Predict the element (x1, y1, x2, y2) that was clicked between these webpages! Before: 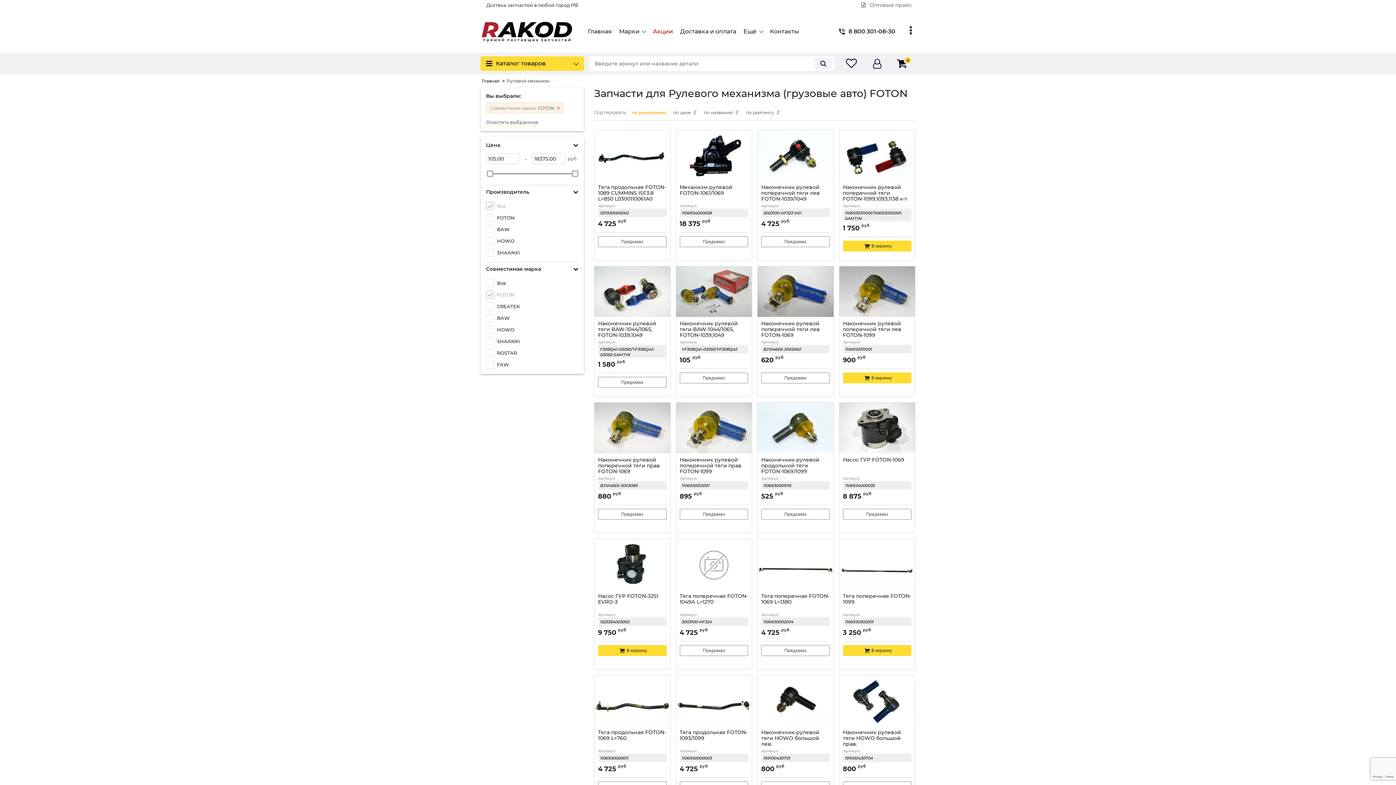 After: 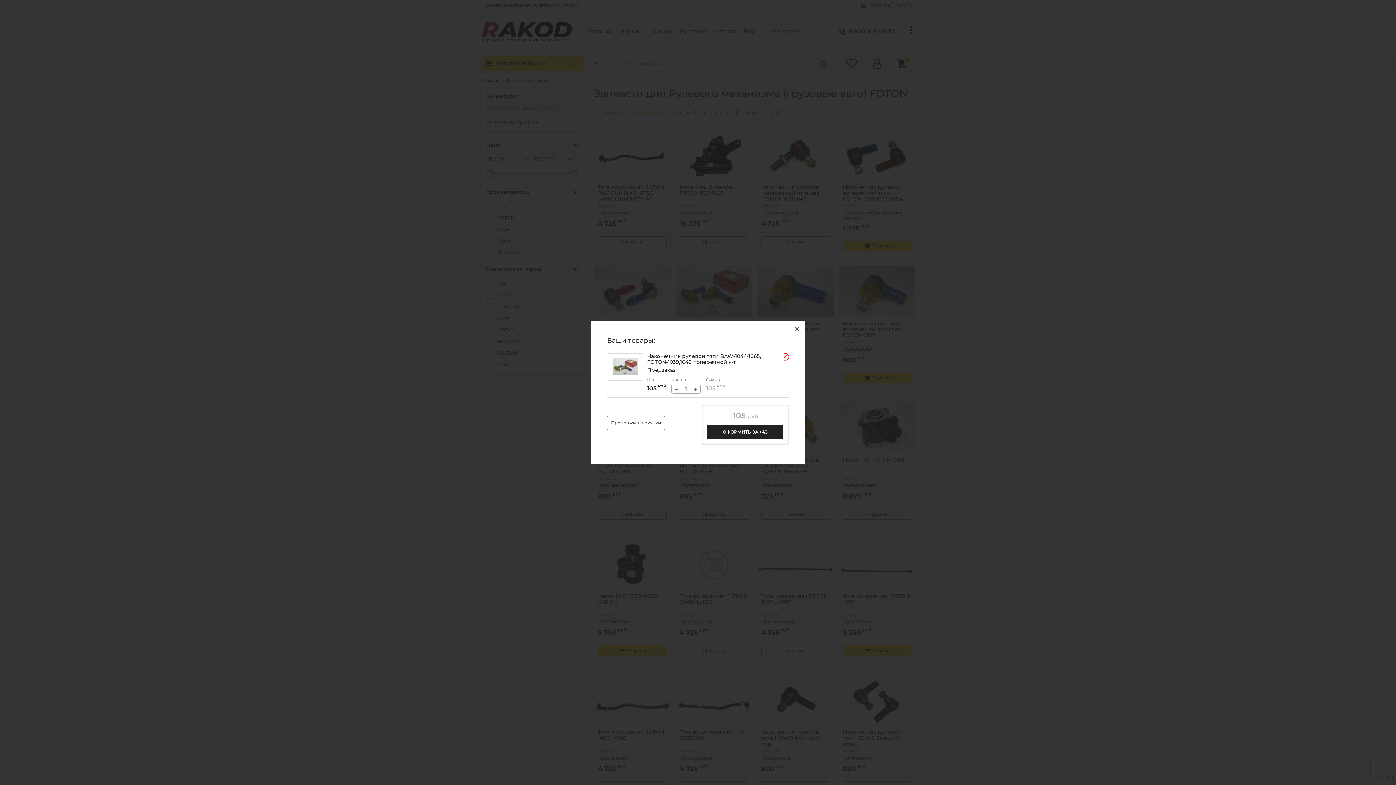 Action: label: Предзаказ bbox: (679, 372, 748, 383)